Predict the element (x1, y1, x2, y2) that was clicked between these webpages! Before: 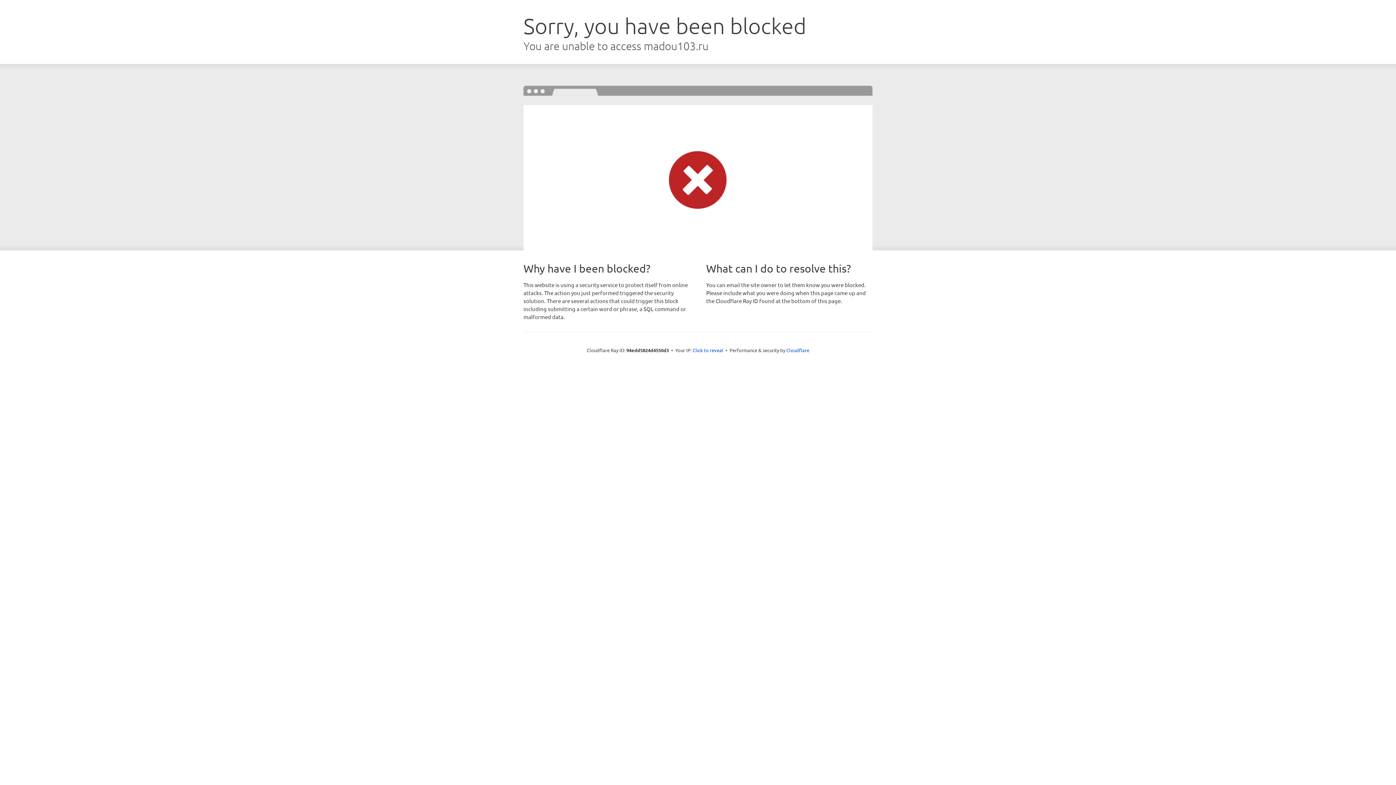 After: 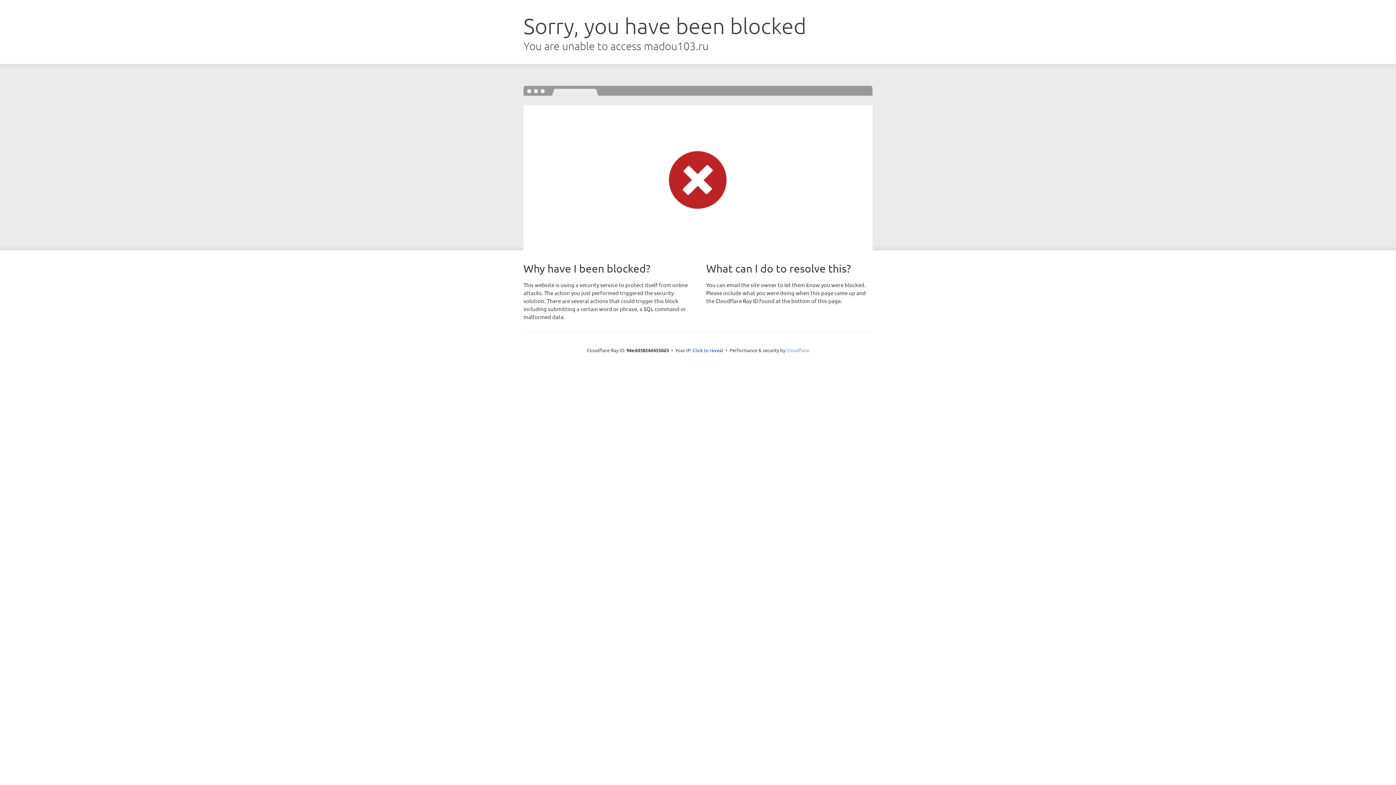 Action: bbox: (786, 347, 809, 353) label: Cloudflare